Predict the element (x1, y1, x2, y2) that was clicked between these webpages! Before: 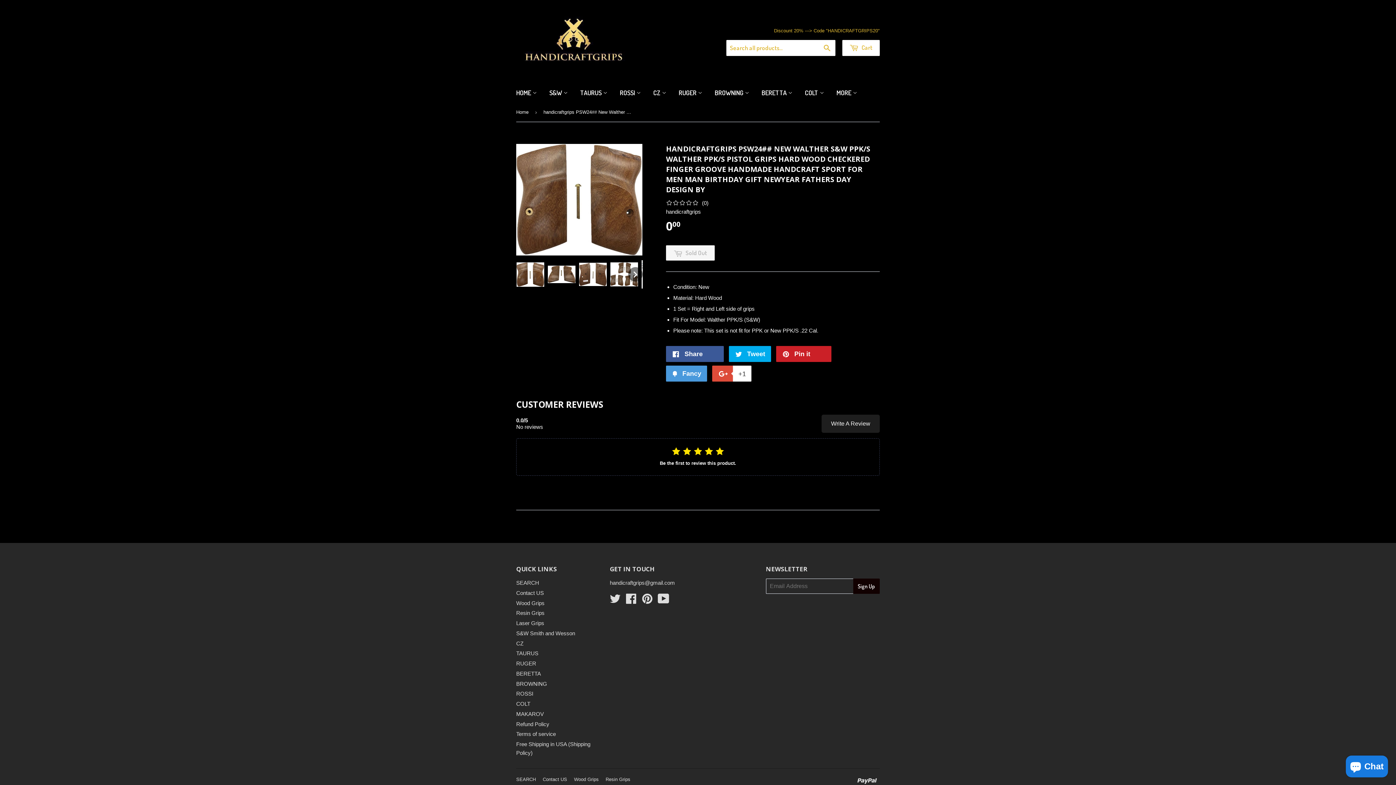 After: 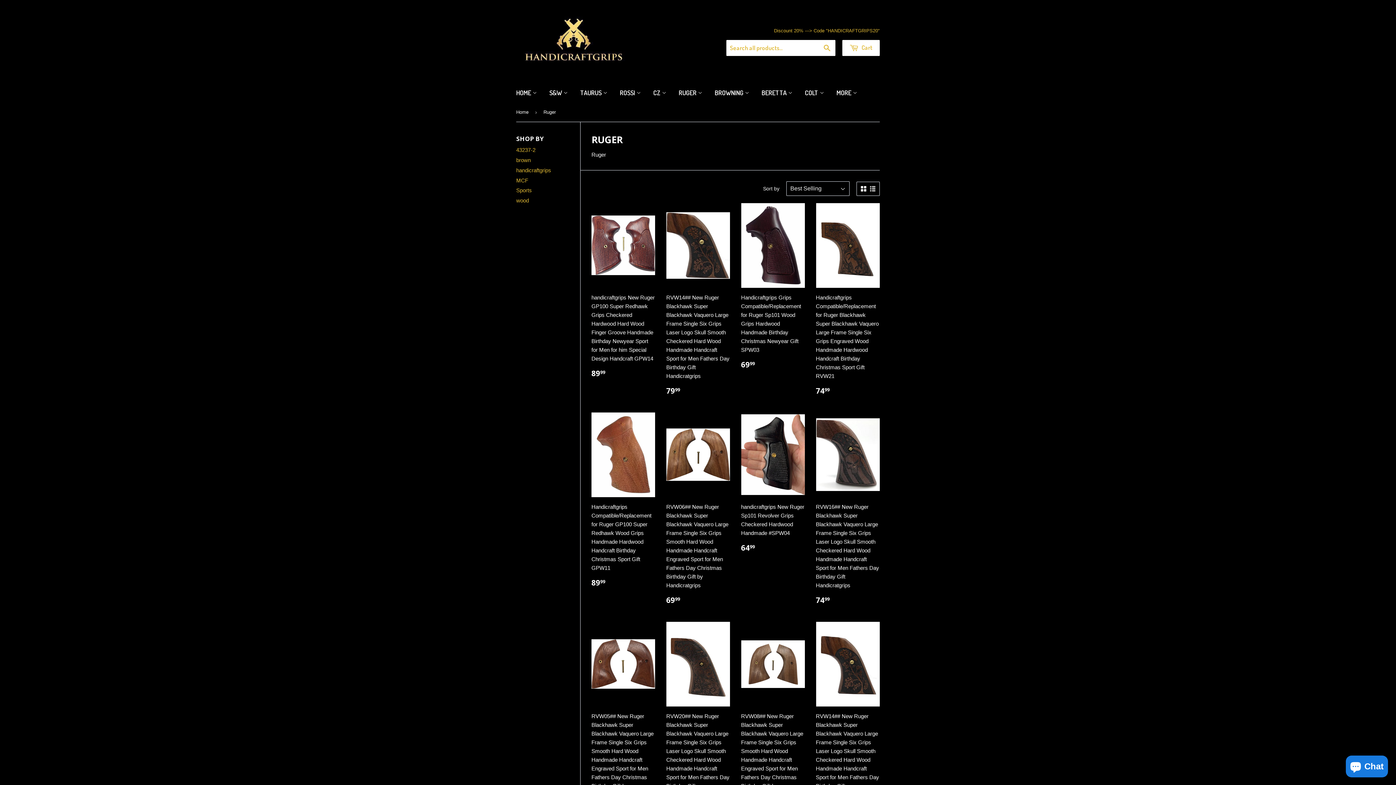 Action: label: RUGER bbox: (516, 561, 536, 567)